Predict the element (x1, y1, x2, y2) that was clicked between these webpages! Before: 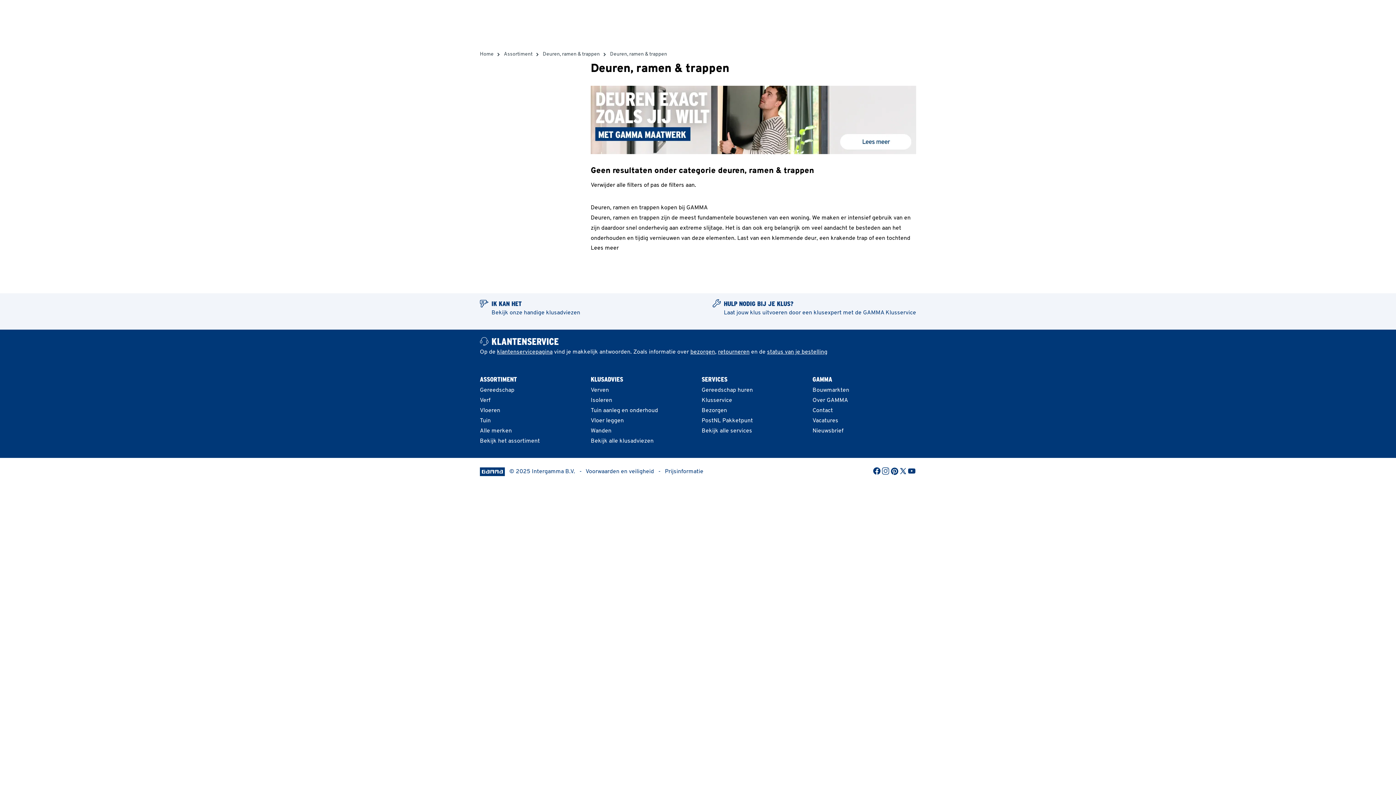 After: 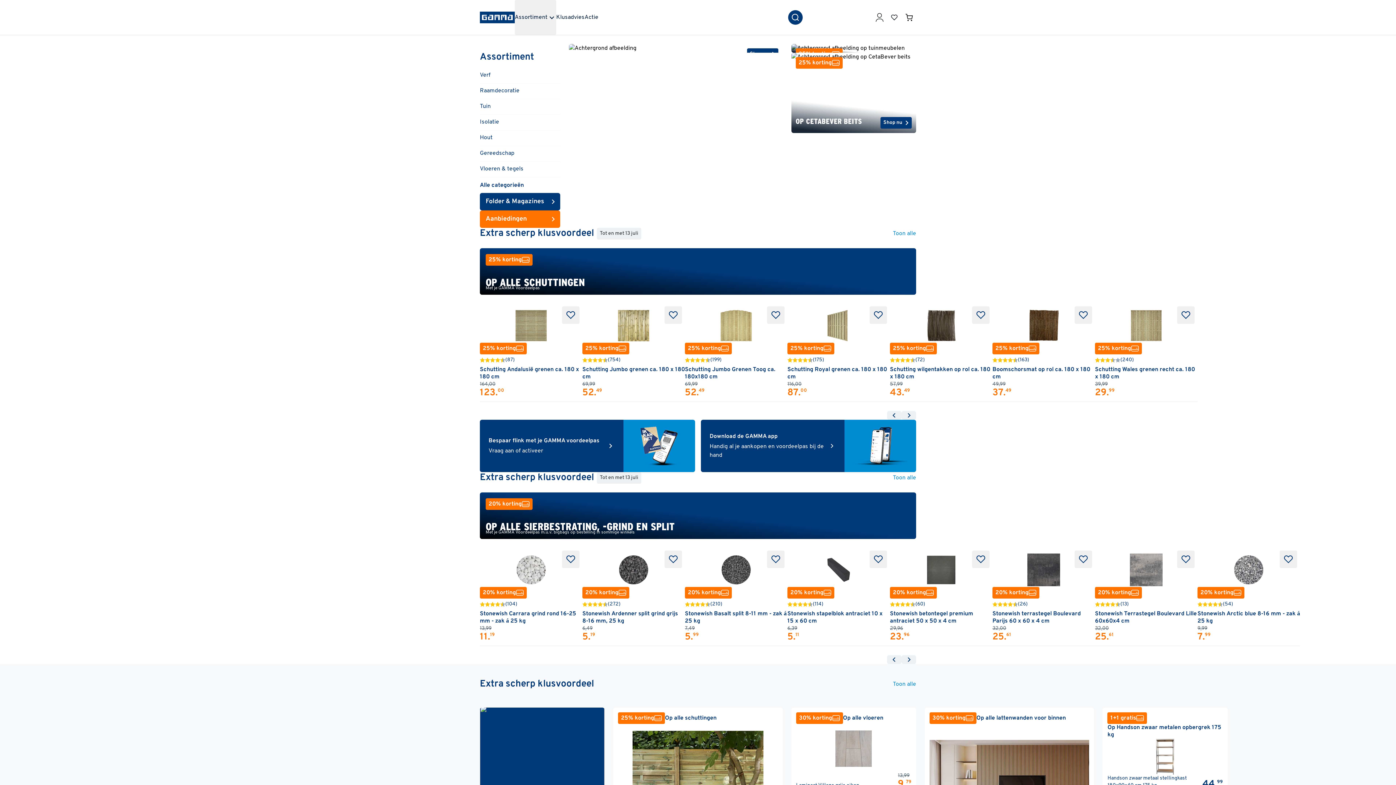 Action: bbox: (480, 49, 493, 59) label: Home